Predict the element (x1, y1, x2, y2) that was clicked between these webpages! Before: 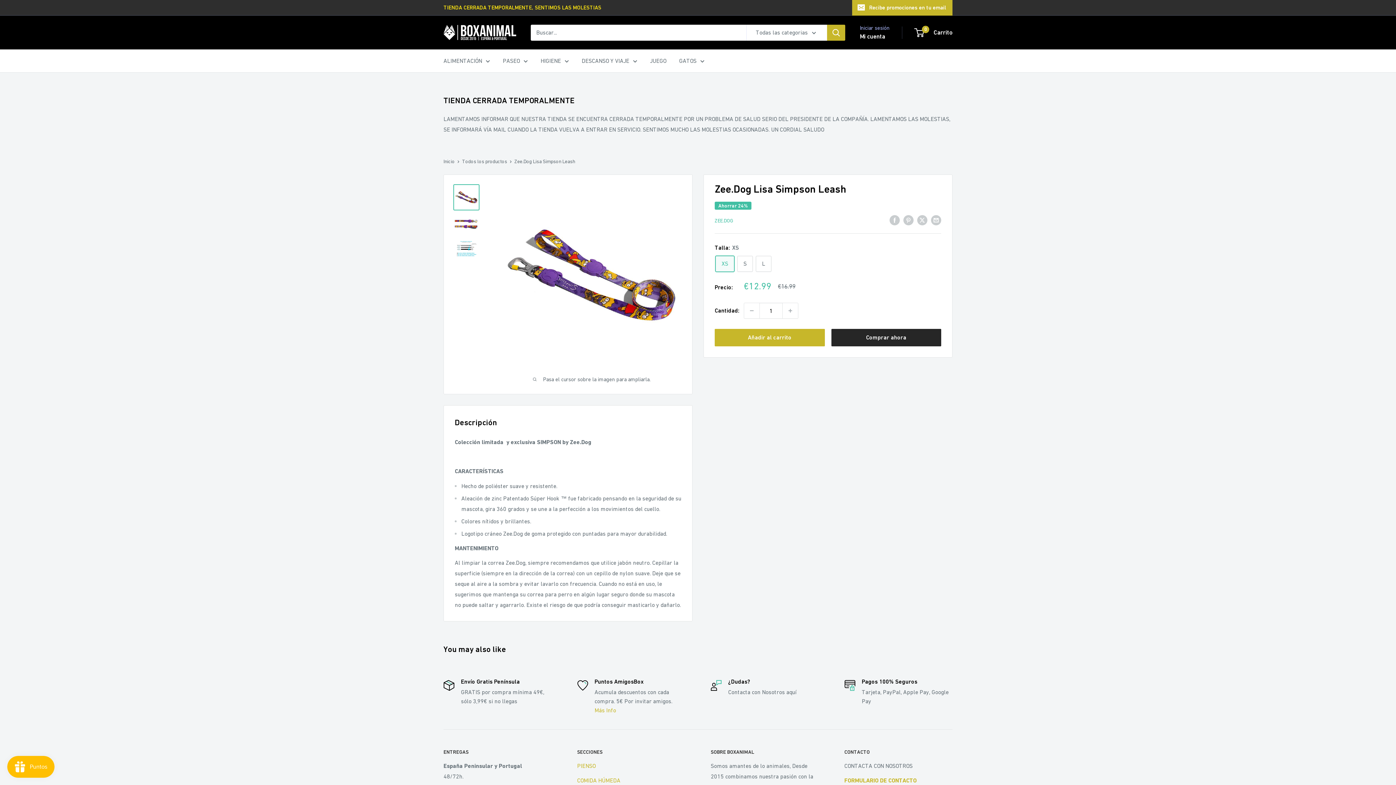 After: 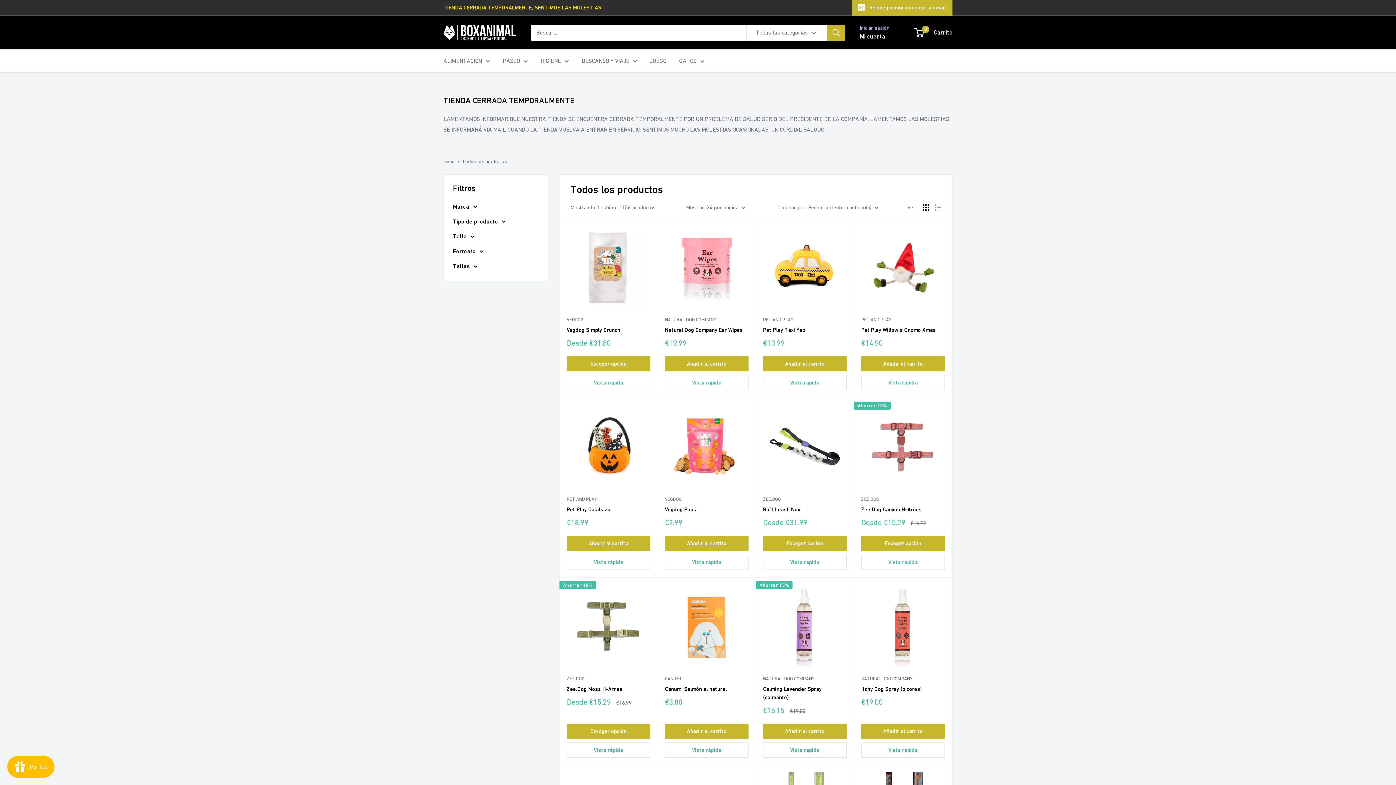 Action: bbox: (462, 158, 507, 164) label: Todos los productos